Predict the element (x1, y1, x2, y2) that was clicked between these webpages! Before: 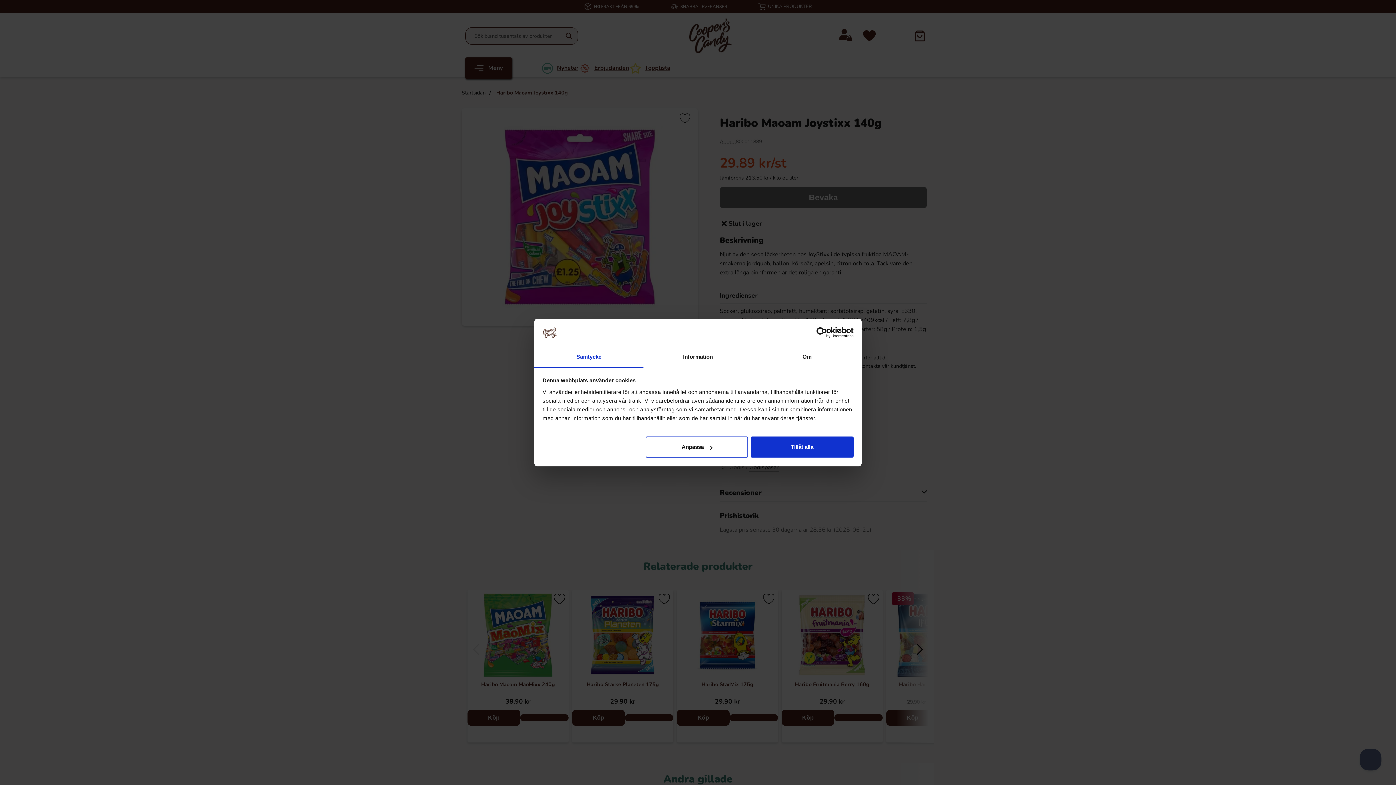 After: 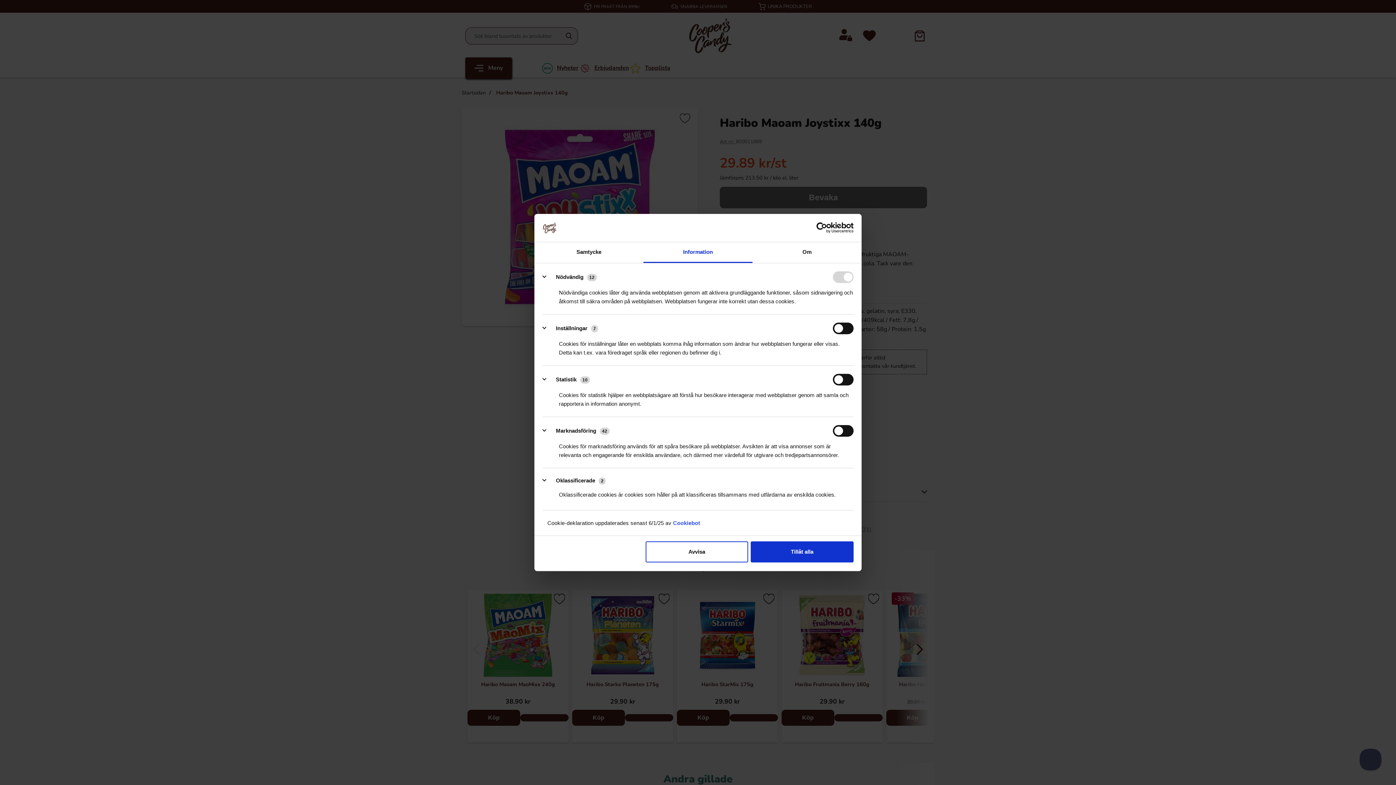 Action: label: Information bbox: (643, 347, 752, 367)